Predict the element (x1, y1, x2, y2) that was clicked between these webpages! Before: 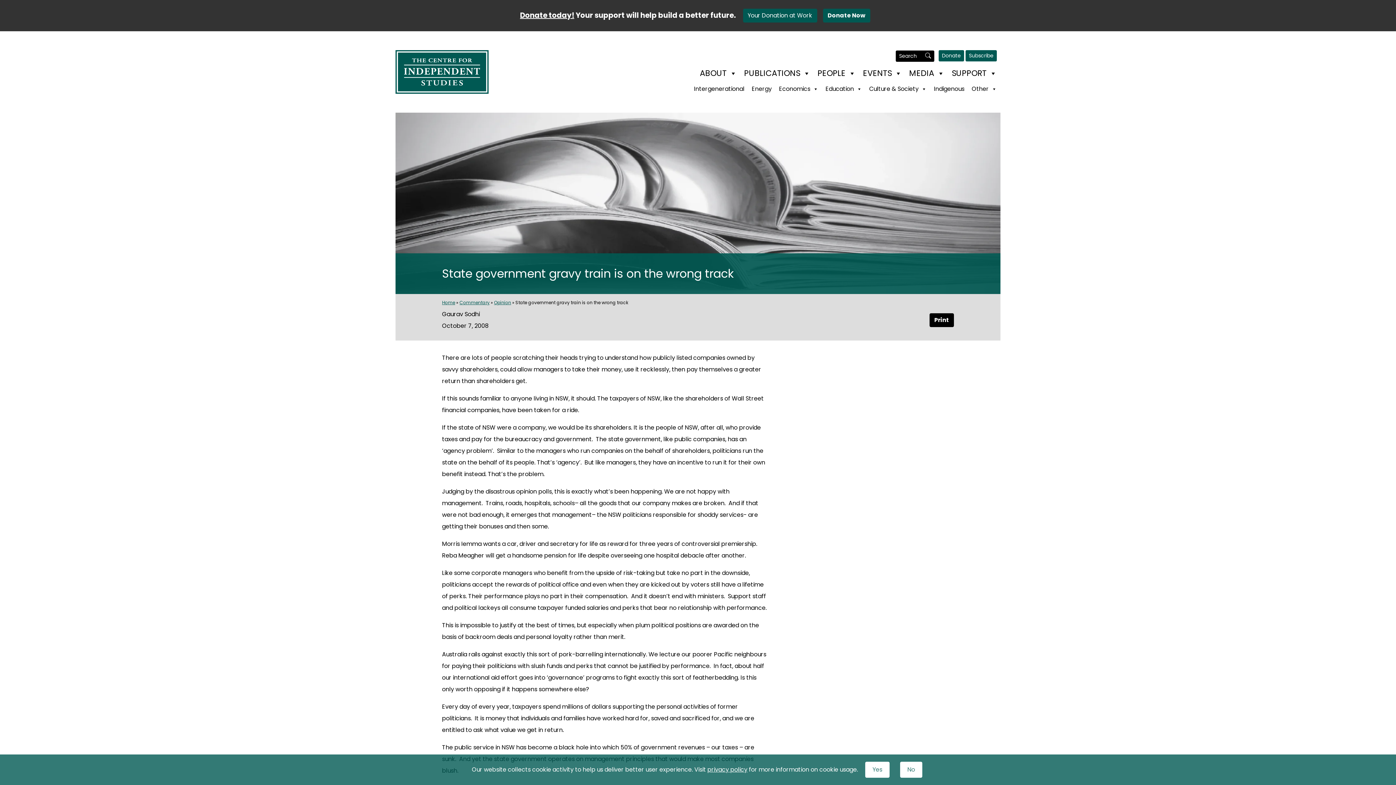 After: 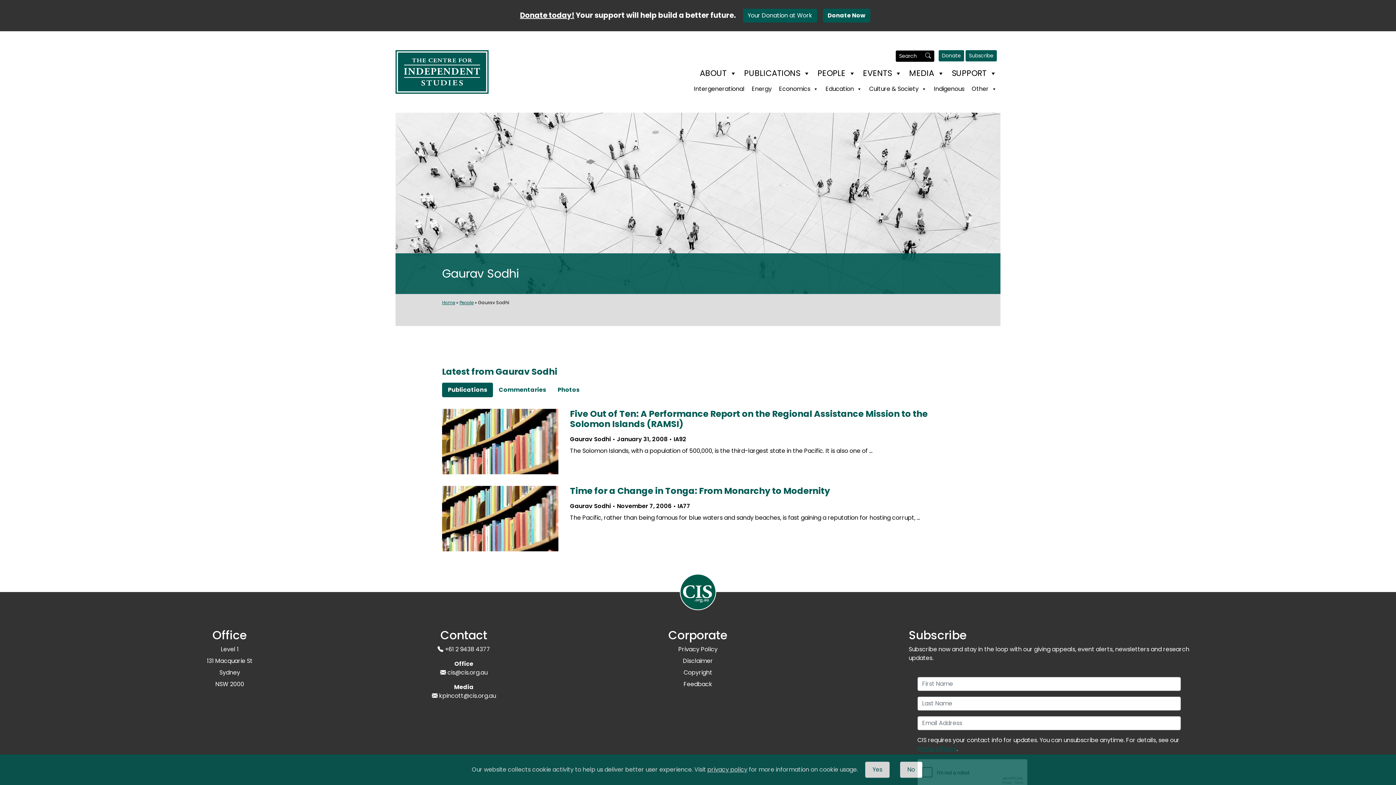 Action: label: Gaurav Sodhi bbox: (442, 310, 480, 318)